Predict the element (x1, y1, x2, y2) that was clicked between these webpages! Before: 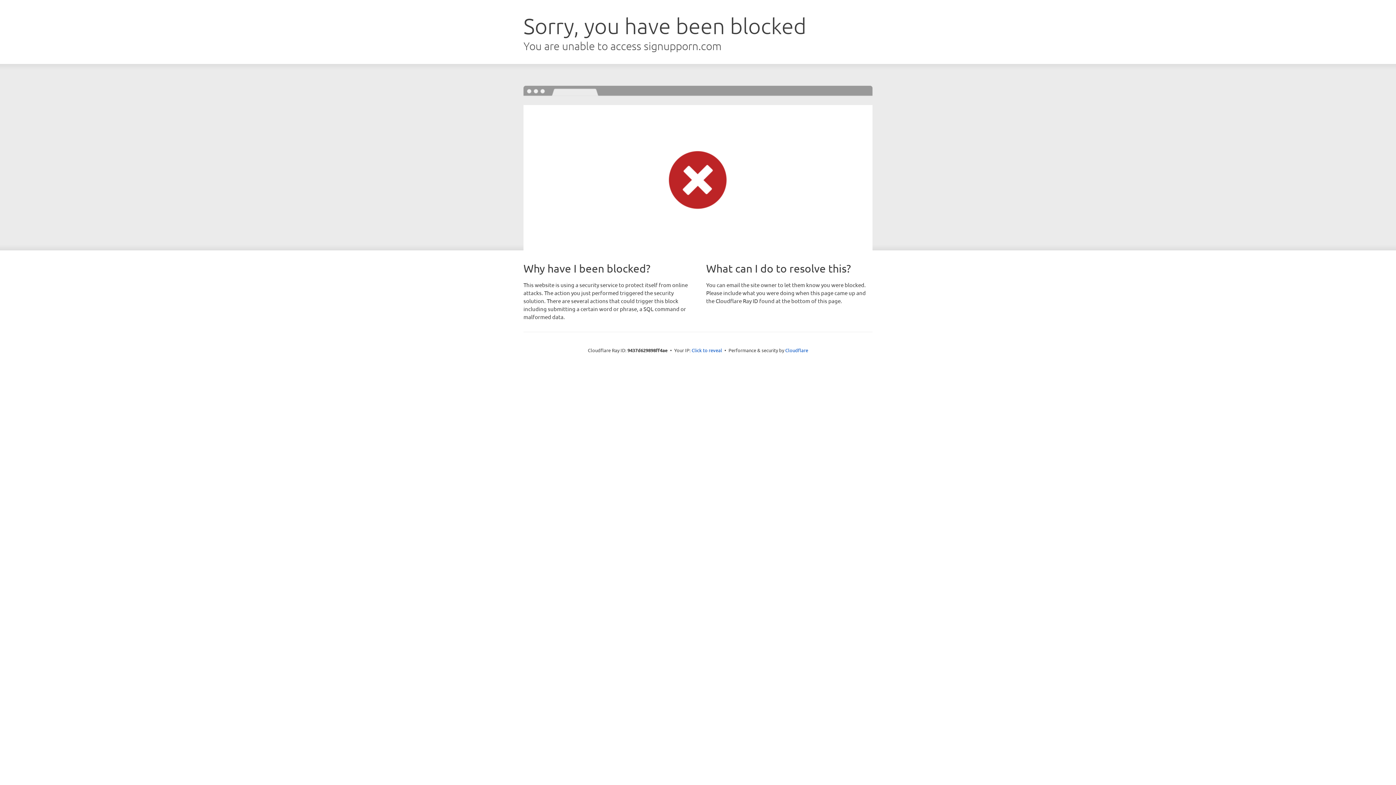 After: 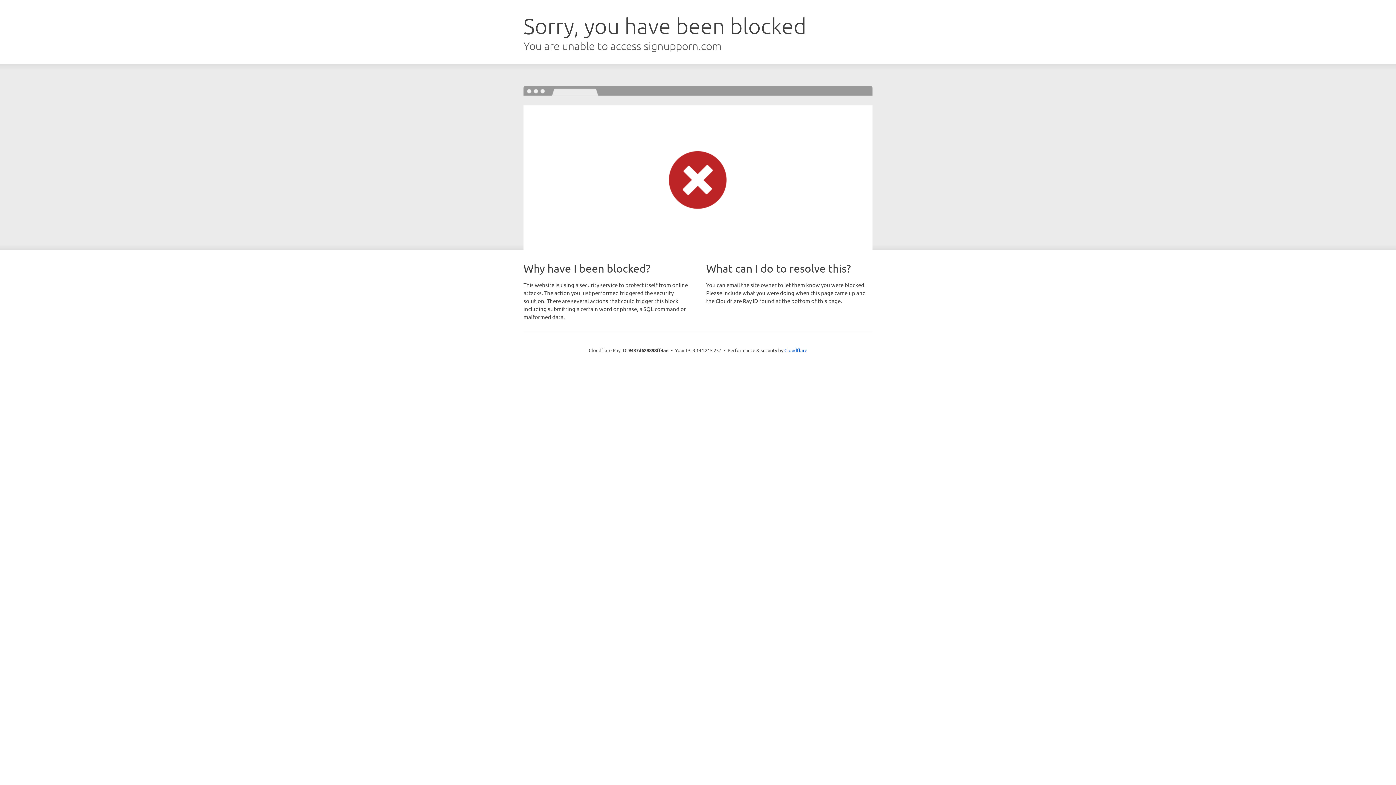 Action: bbox: (691, 346, 722, 353) label: Click to reveal